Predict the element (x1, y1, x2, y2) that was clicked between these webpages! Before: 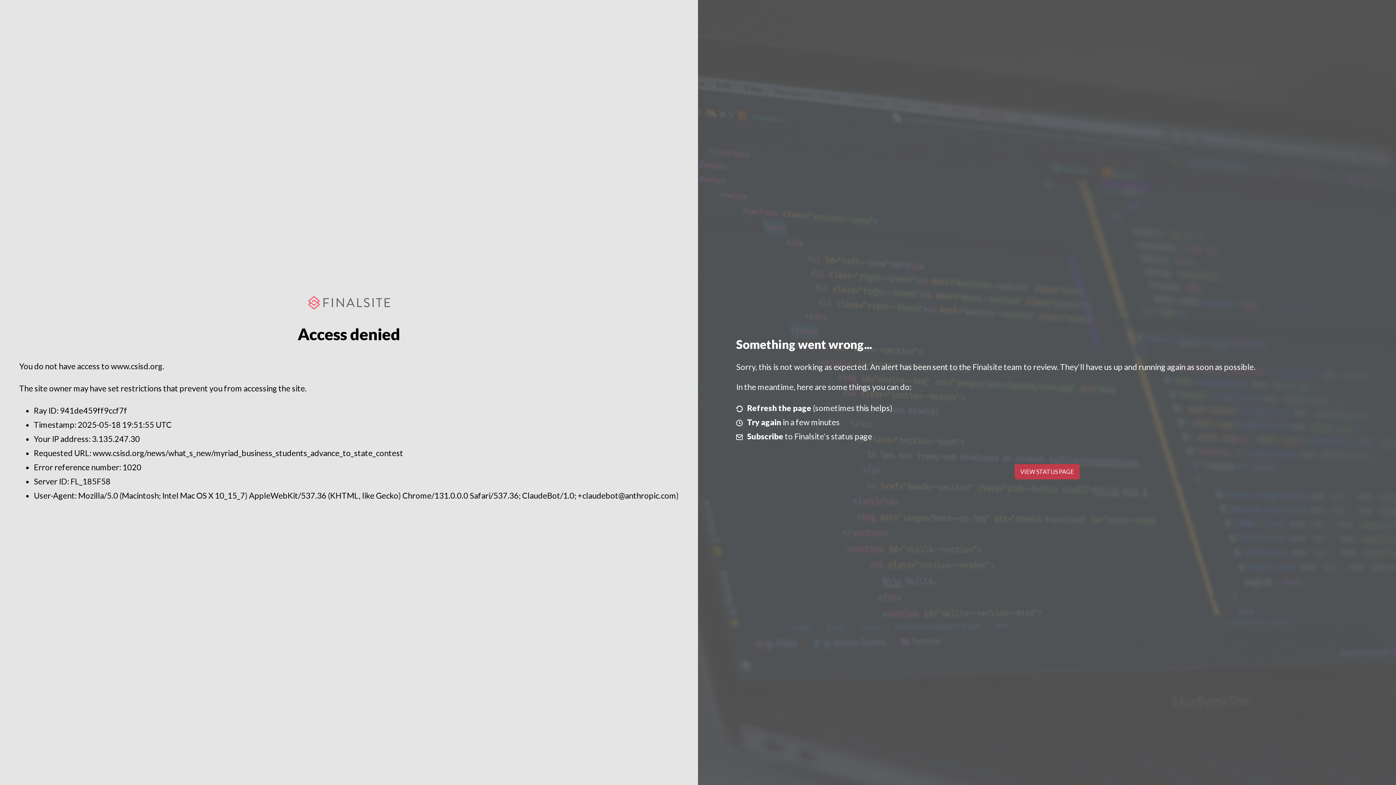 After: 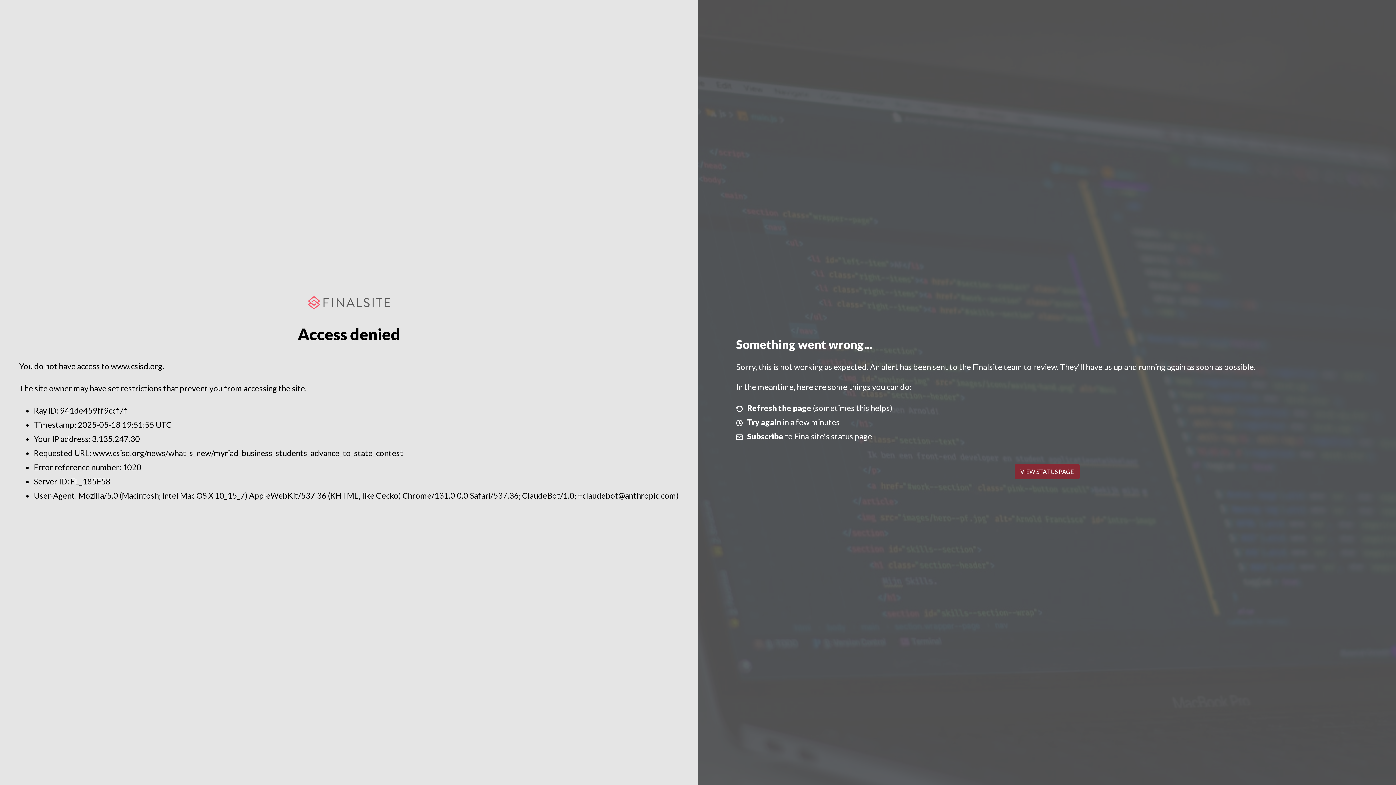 Action: label: VIEW STATUS PAGE bbox: (1014, 464, 1079, 479)